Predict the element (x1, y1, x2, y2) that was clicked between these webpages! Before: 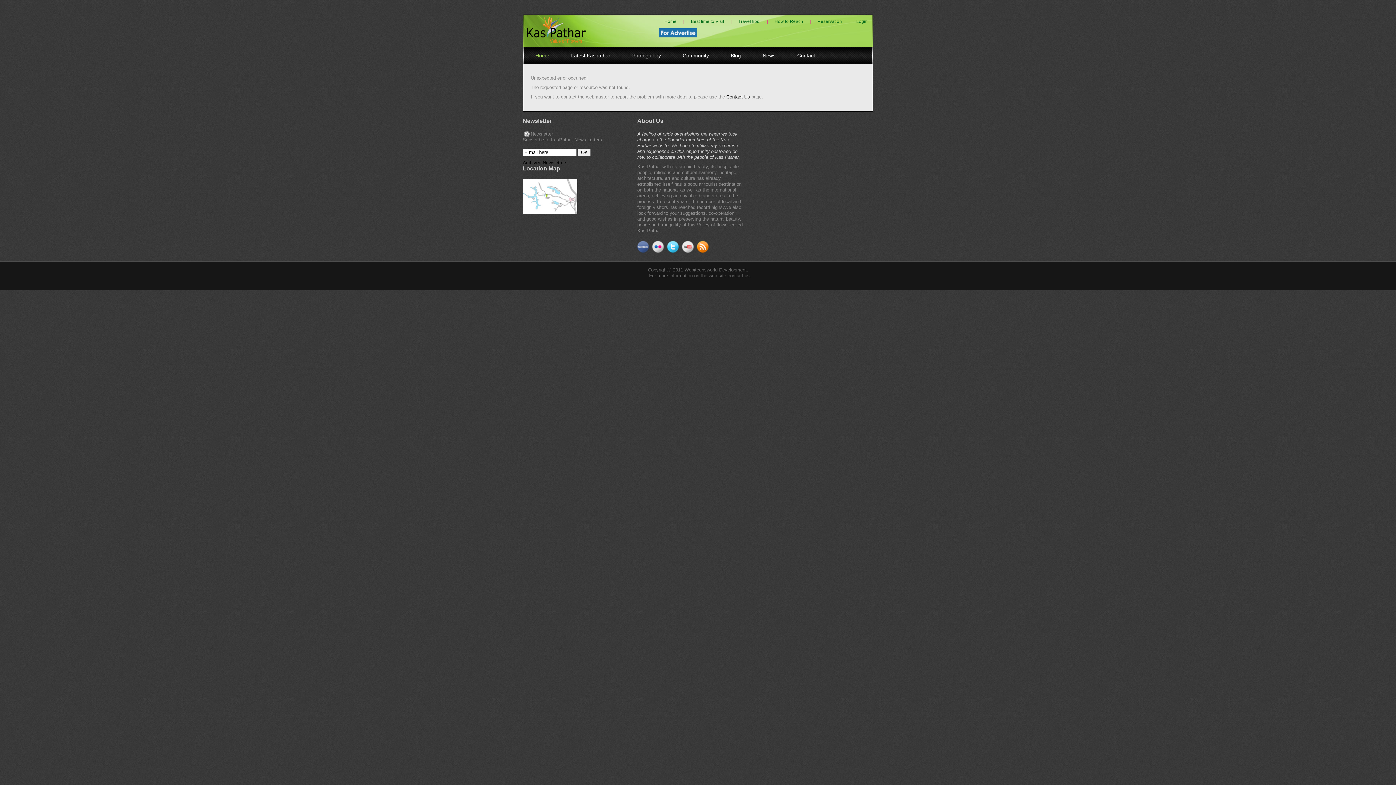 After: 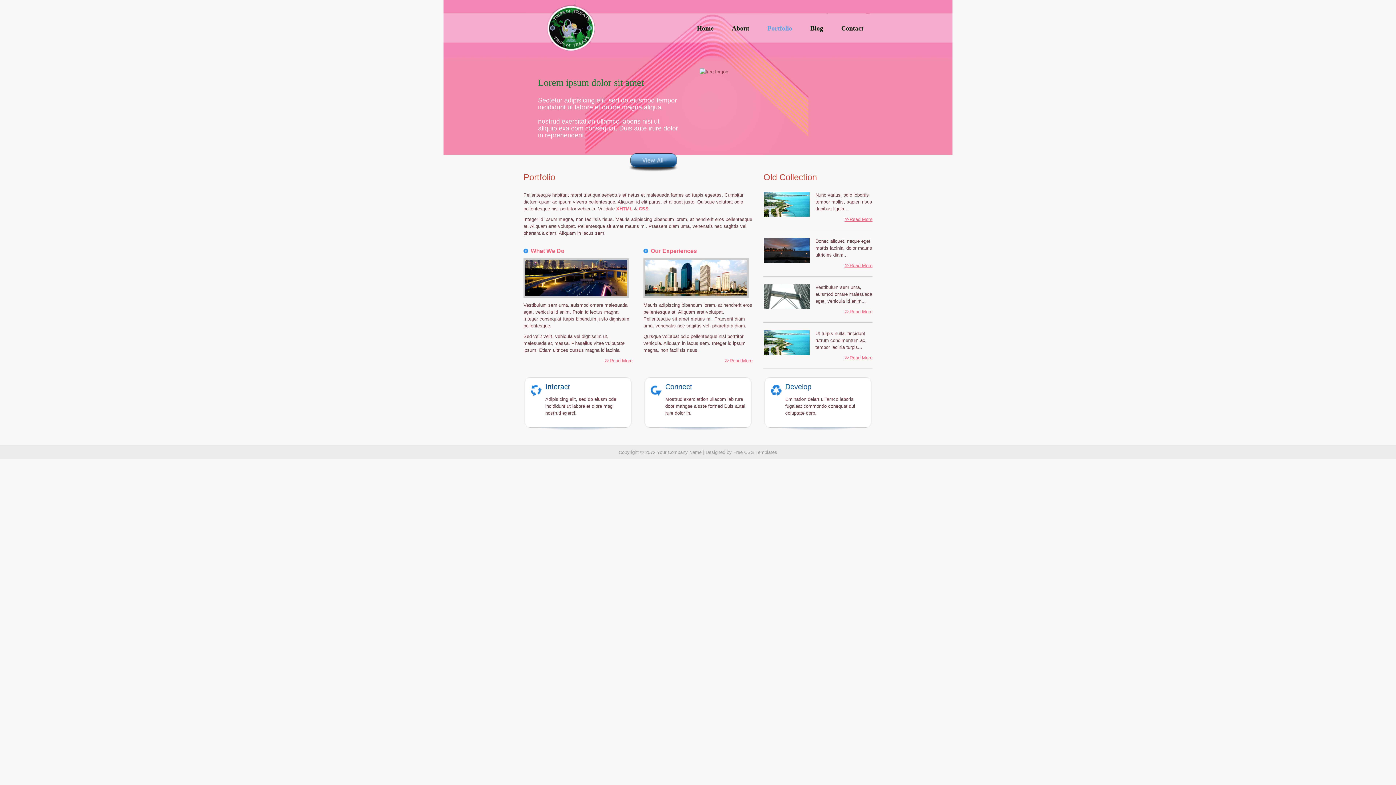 Action: label: Photogallery bbox: (623, 47, 670, 64)